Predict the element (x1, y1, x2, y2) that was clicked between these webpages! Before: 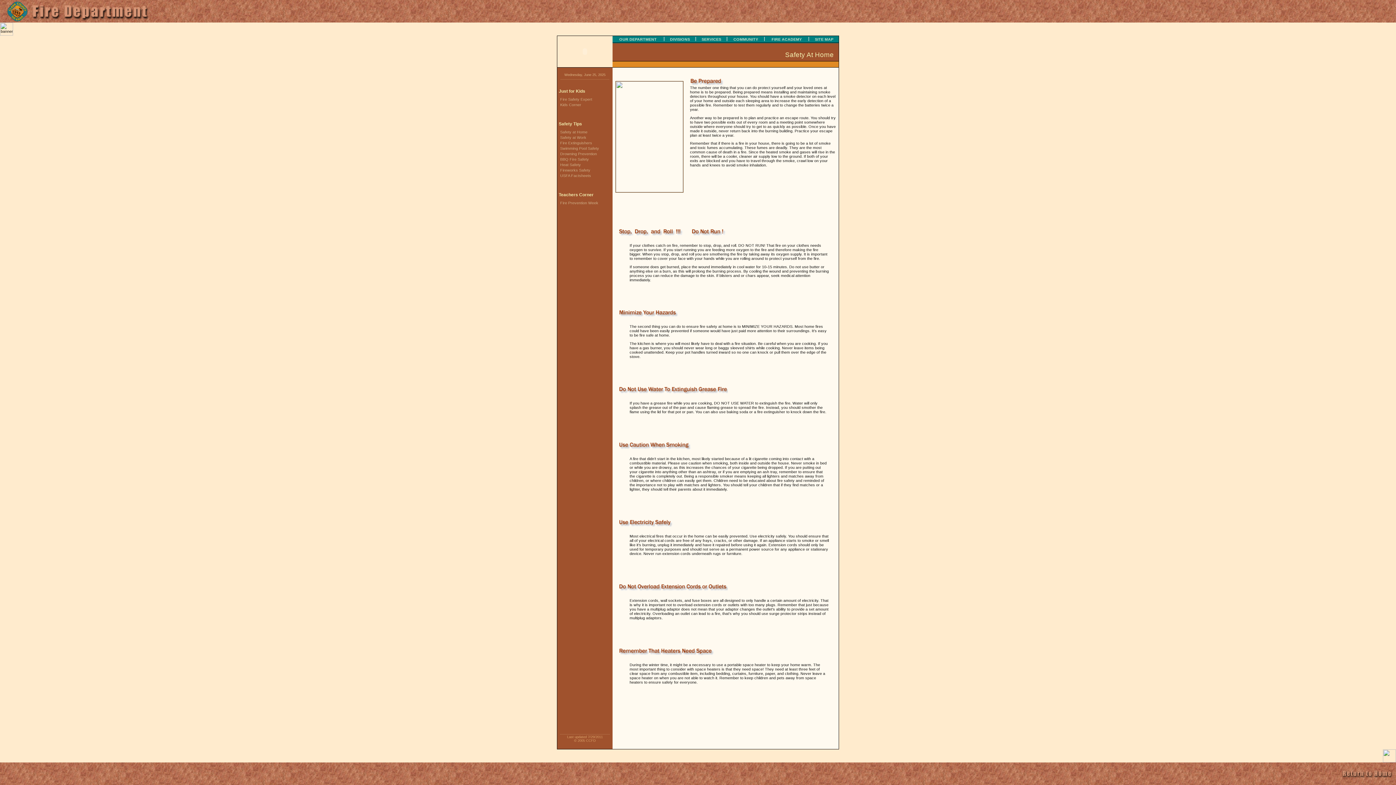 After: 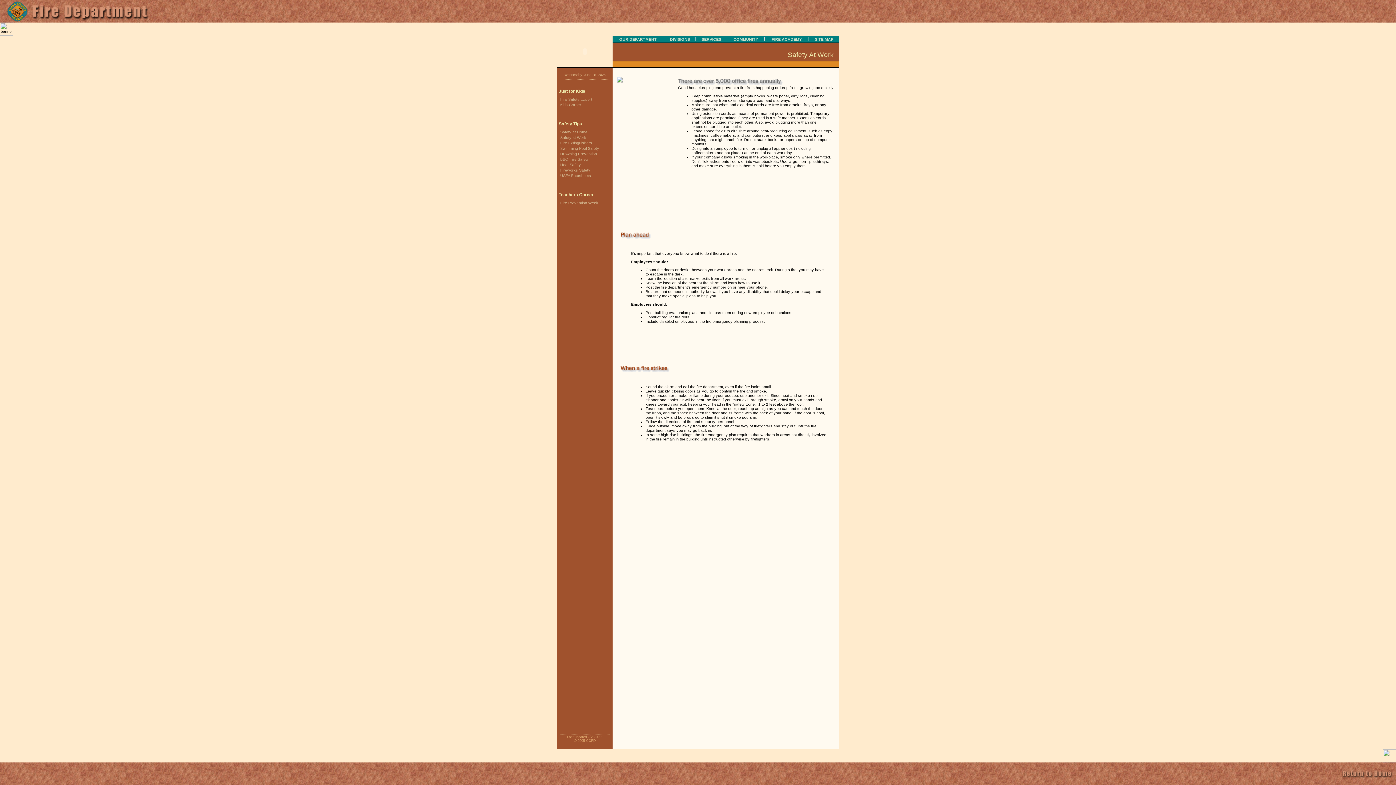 Action: bbox: (557, 135, 586, 139) label: Safety at Work